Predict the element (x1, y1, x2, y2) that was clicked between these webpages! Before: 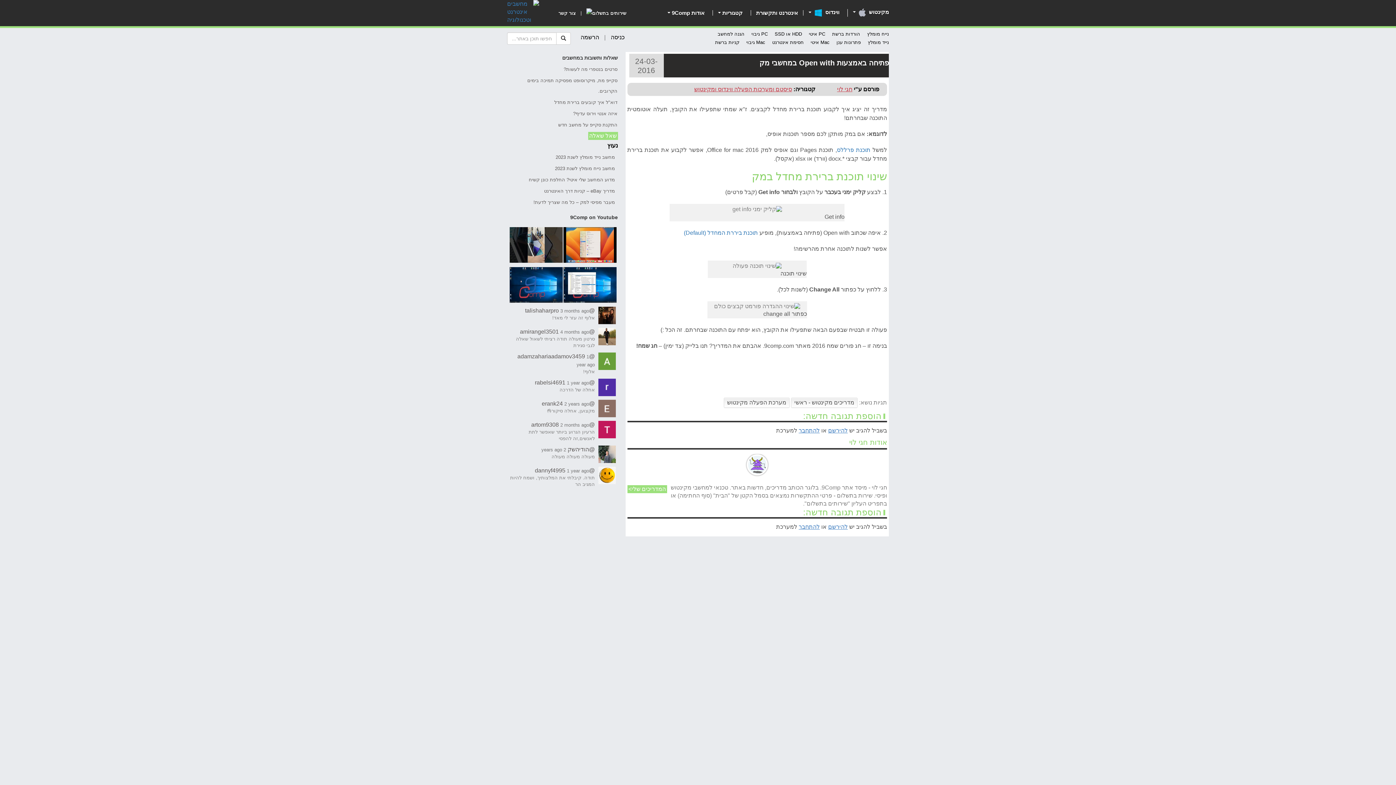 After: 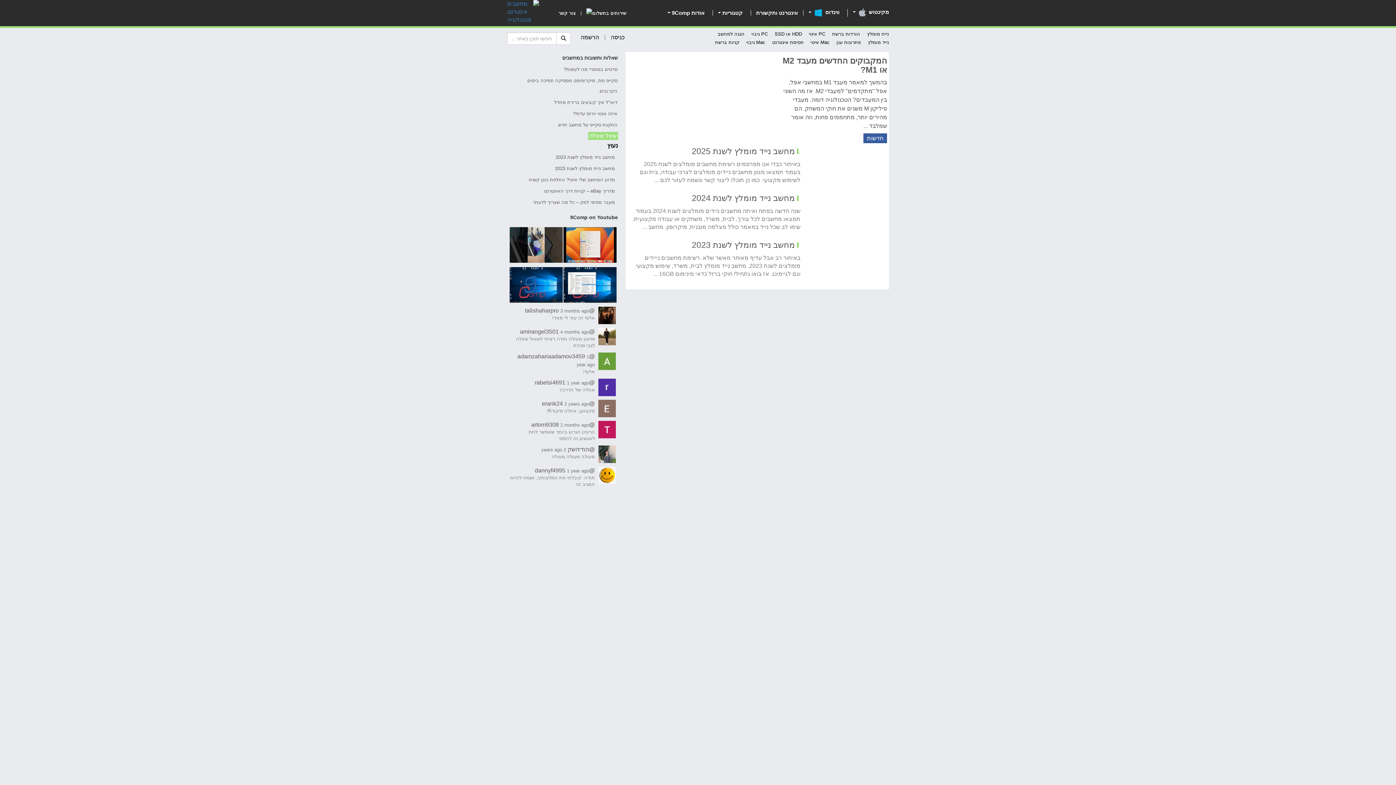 Action: bbox: (581, 11, 634, 15) label: שירותים בתשלום